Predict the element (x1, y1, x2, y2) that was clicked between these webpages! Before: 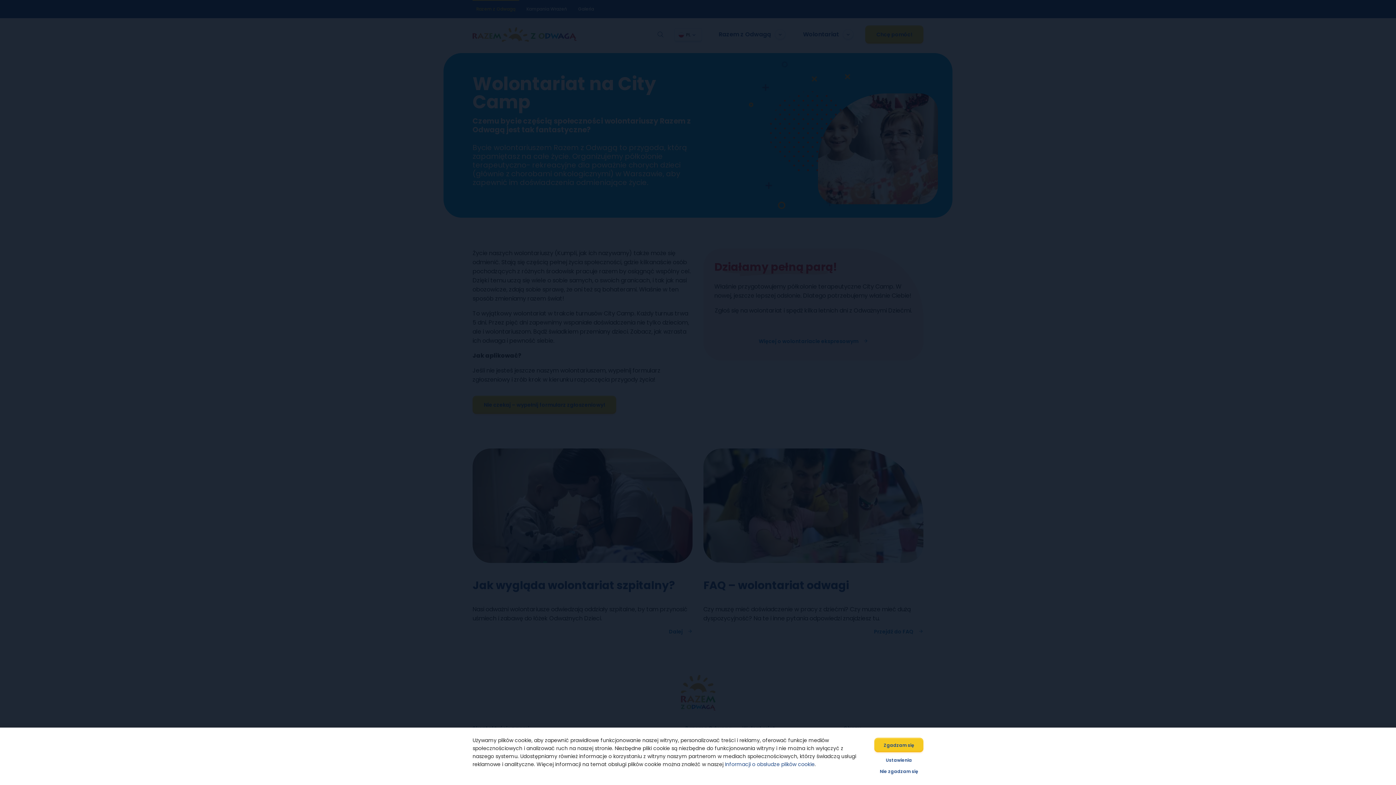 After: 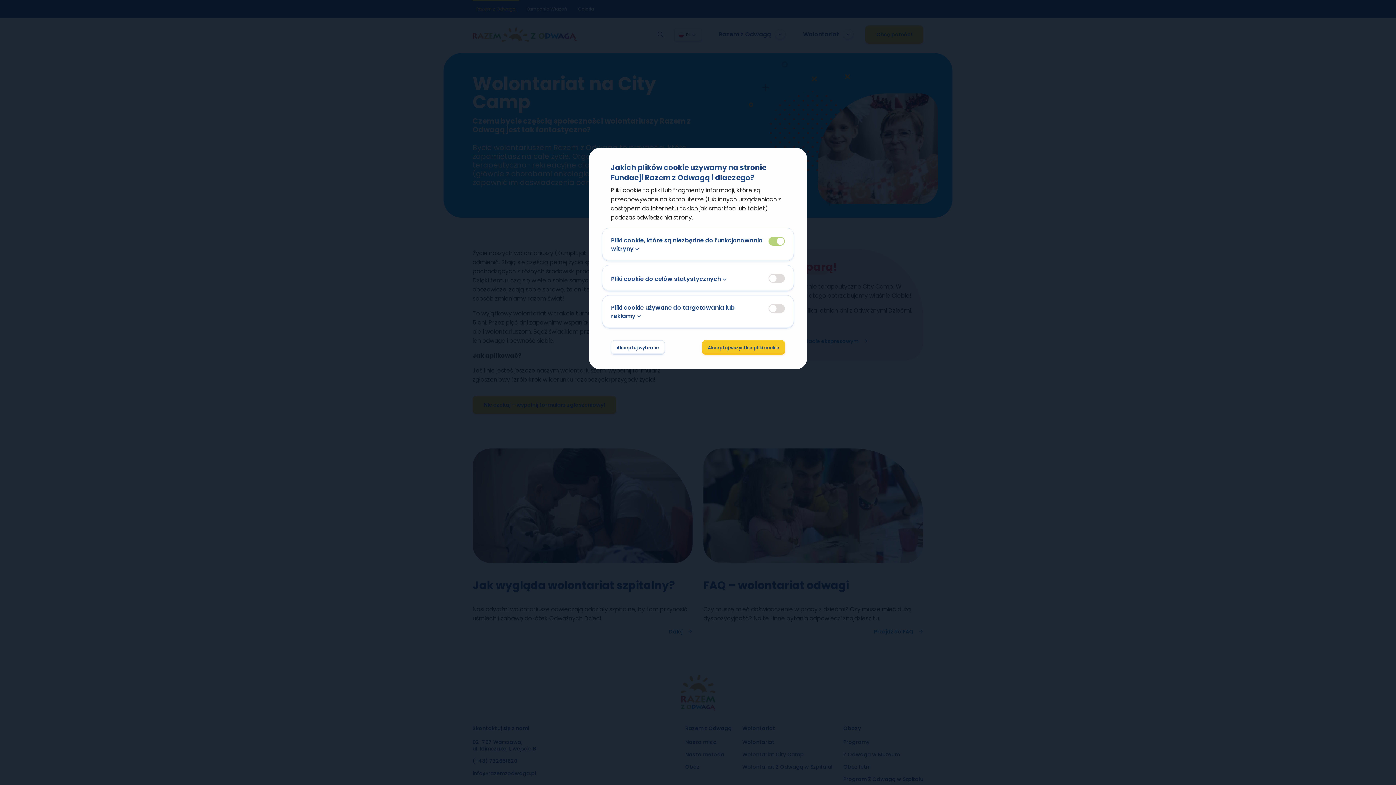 Action: label: Ustawienia bbox: (874, 757, 923, 764)